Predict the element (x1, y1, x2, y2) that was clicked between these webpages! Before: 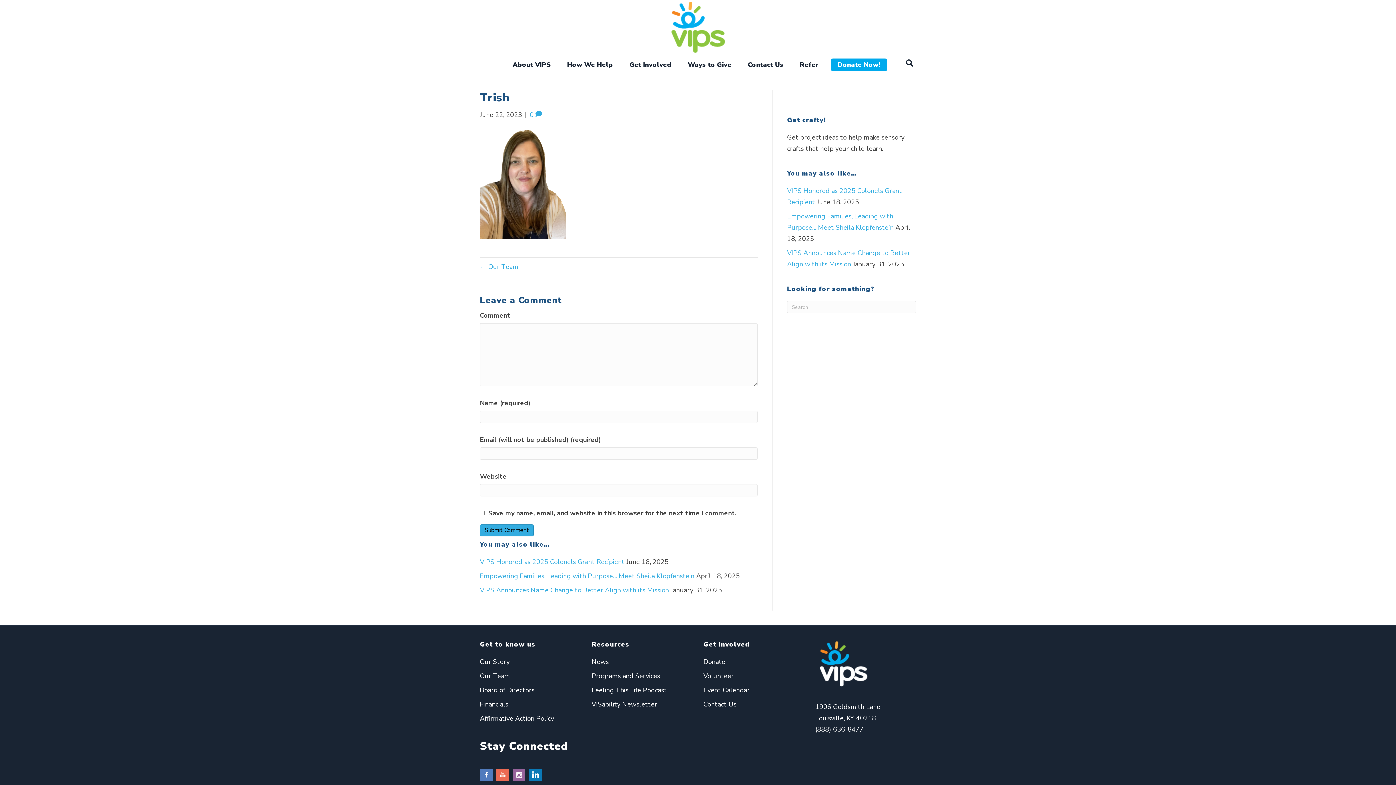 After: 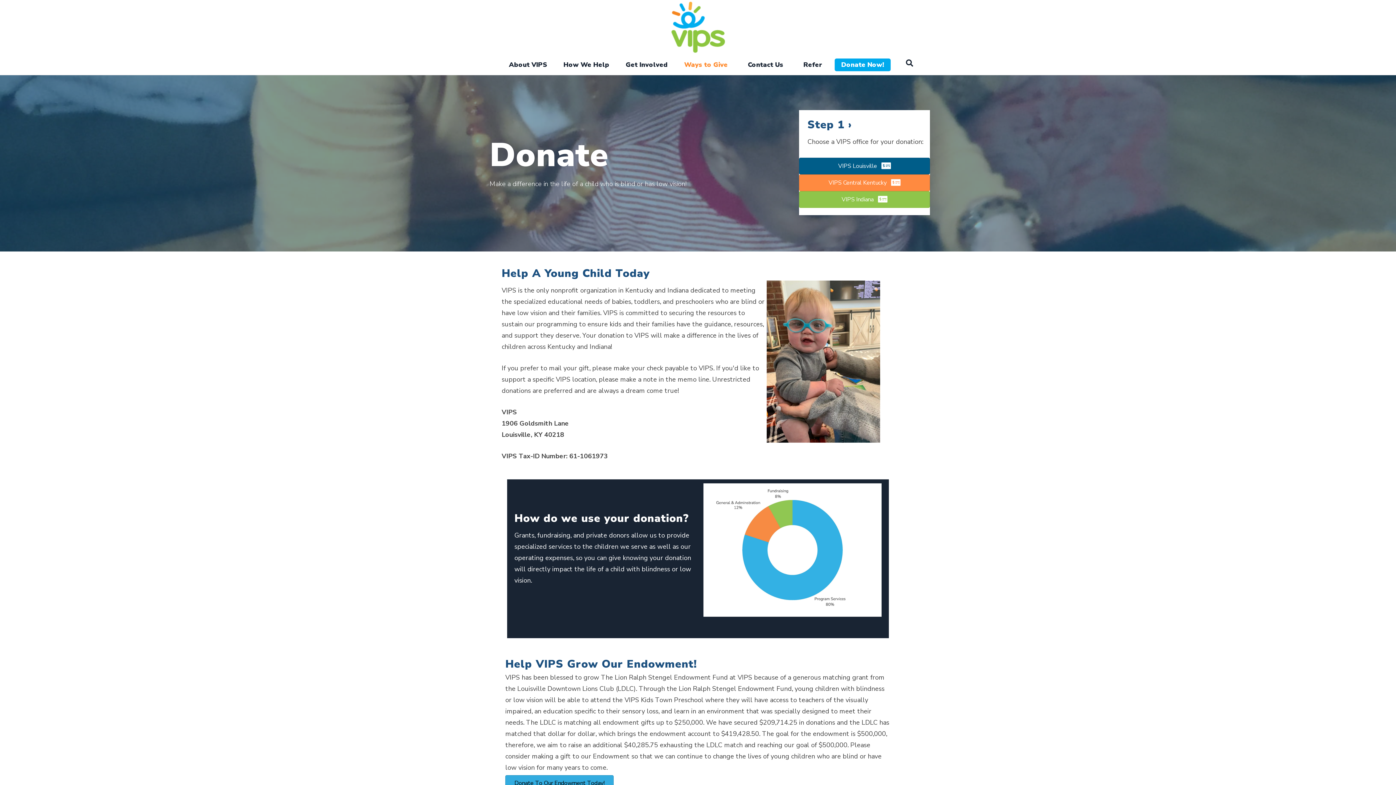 Action: bbox: (703, 657, 725, 666) label: Donate